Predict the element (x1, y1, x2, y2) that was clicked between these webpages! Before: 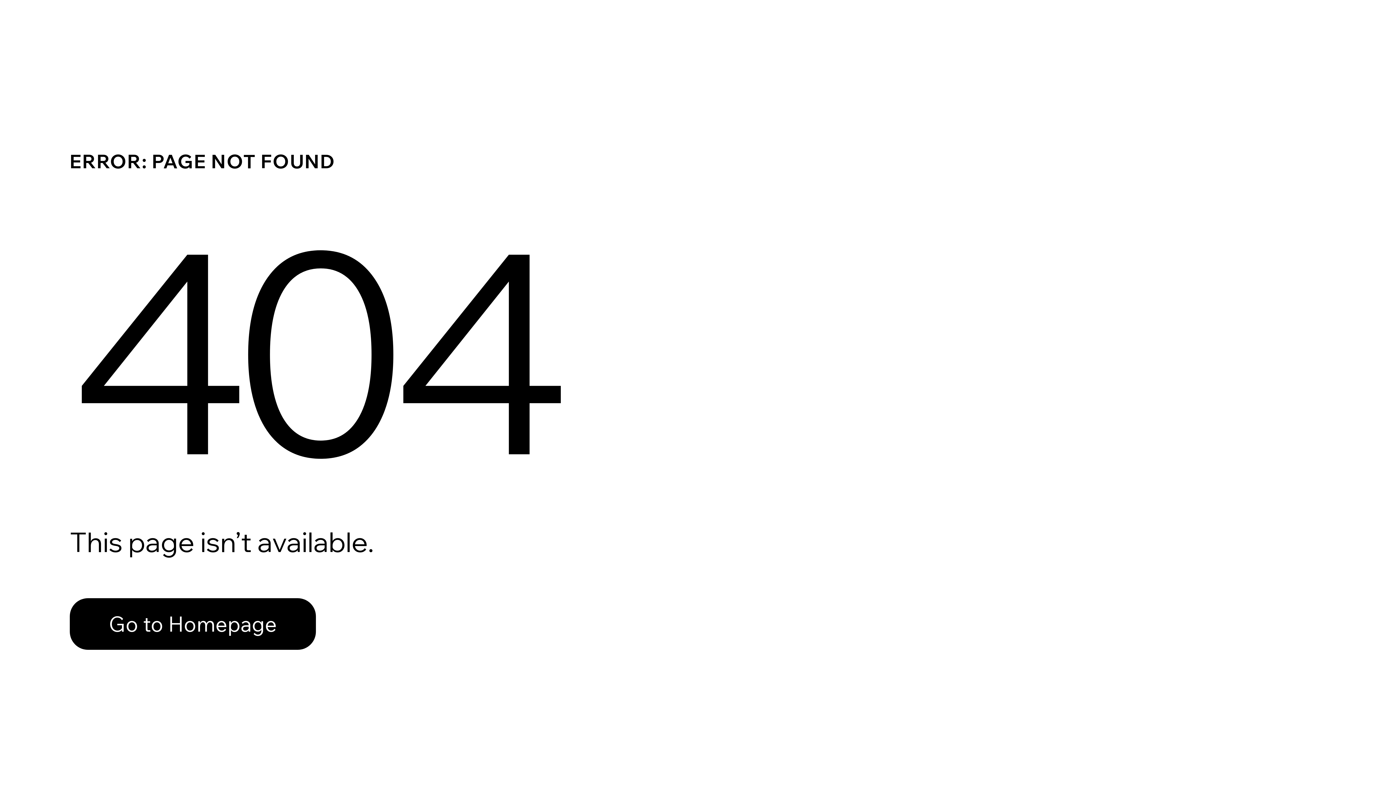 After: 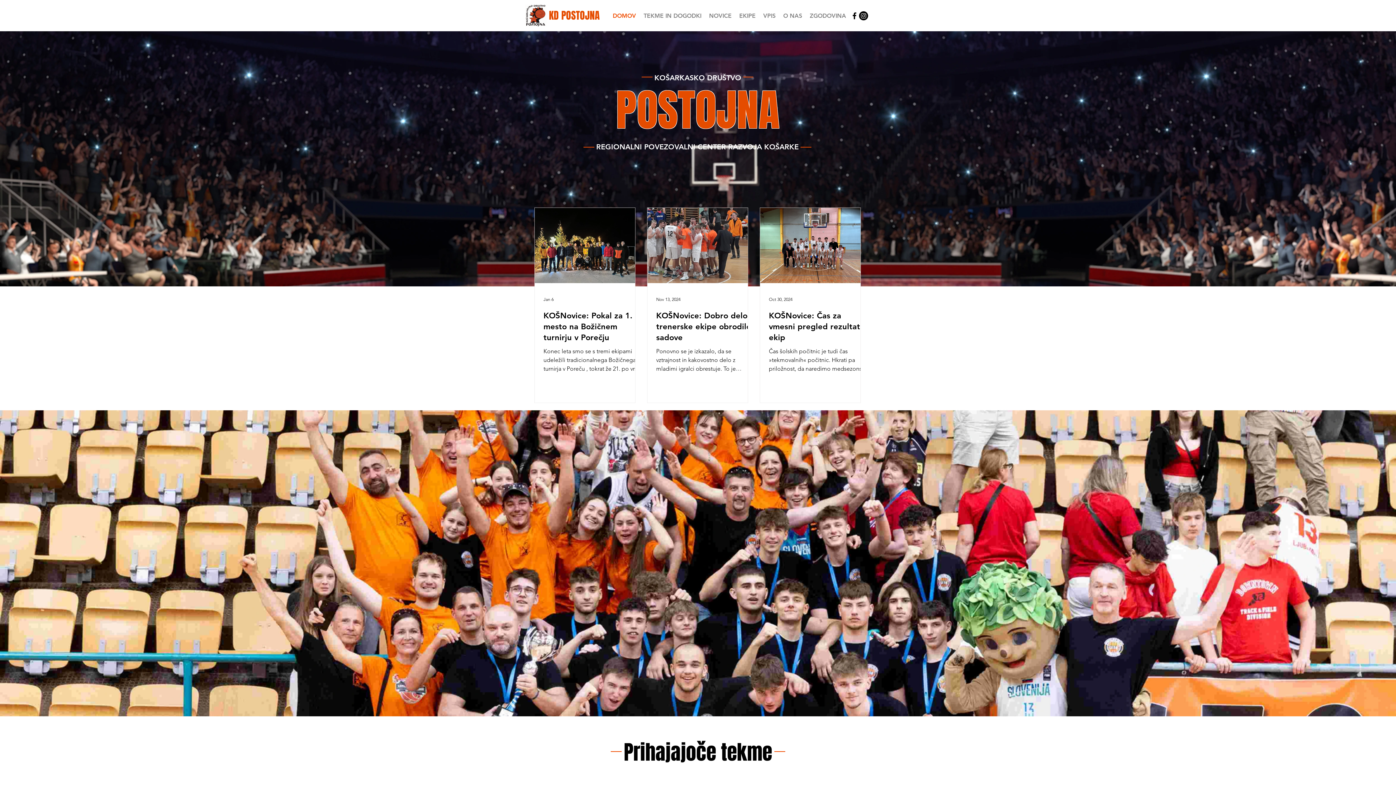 Action: label: Go to Homepage bbox: (69, 582, 768, 659)